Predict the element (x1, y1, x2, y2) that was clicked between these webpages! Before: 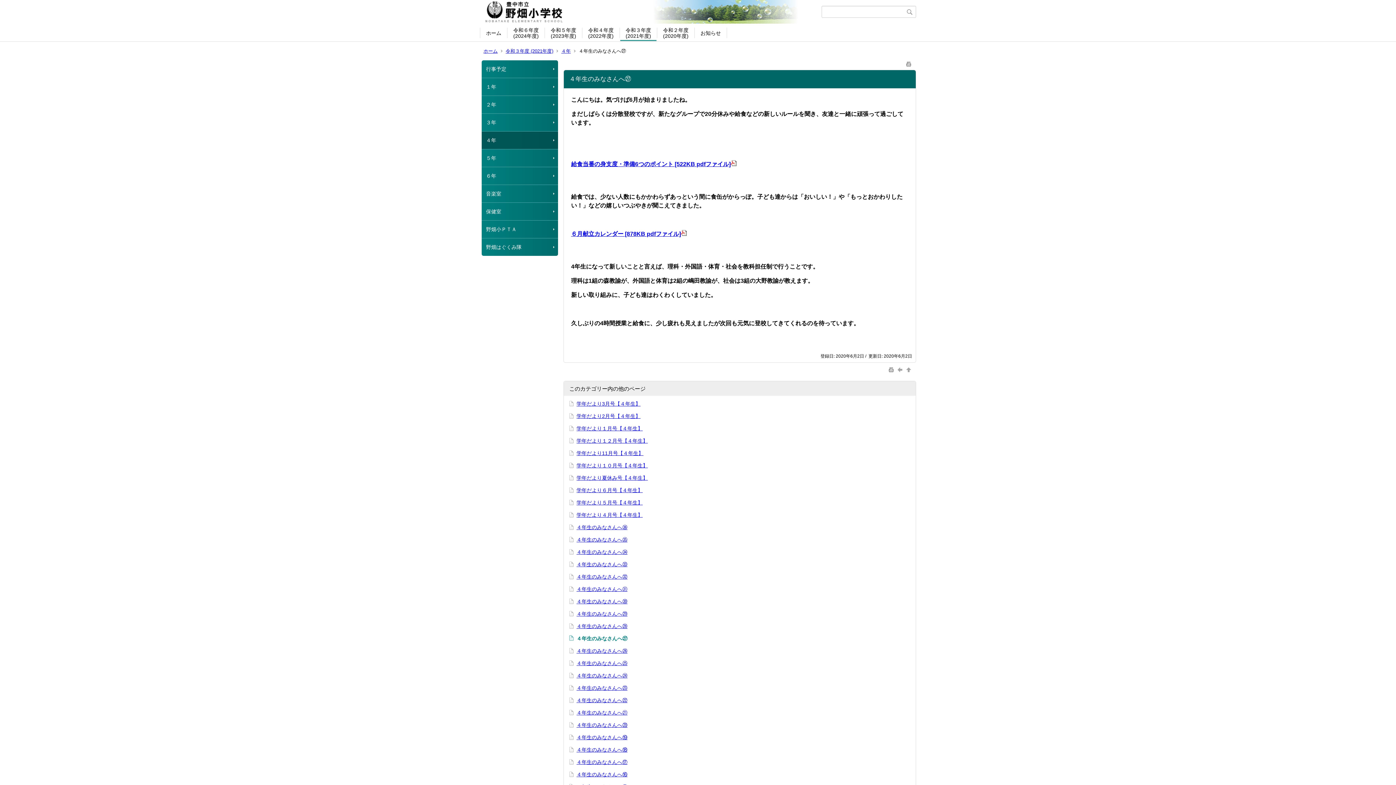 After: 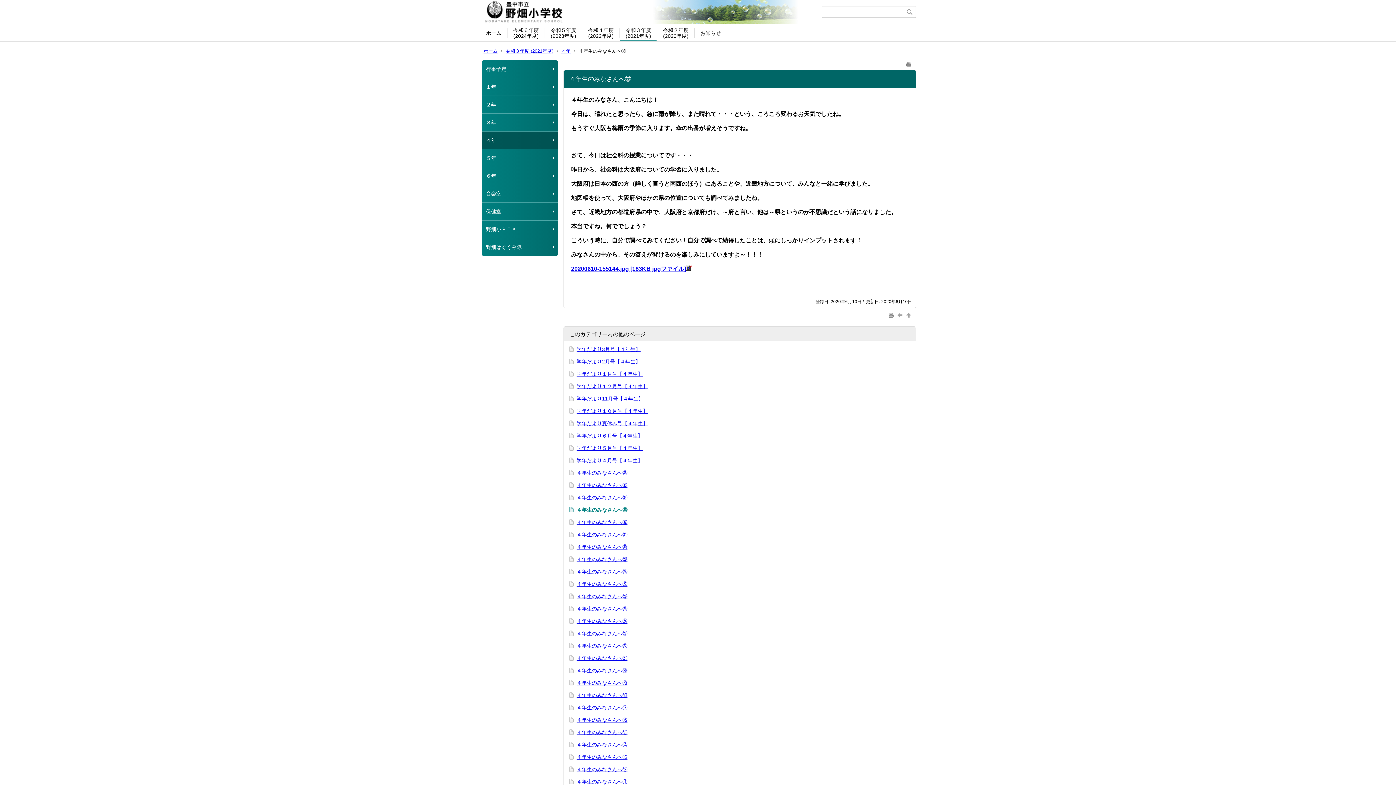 Action: bbox: (576, 561, 627, 567) label: ４年生のみなさんへ㉝